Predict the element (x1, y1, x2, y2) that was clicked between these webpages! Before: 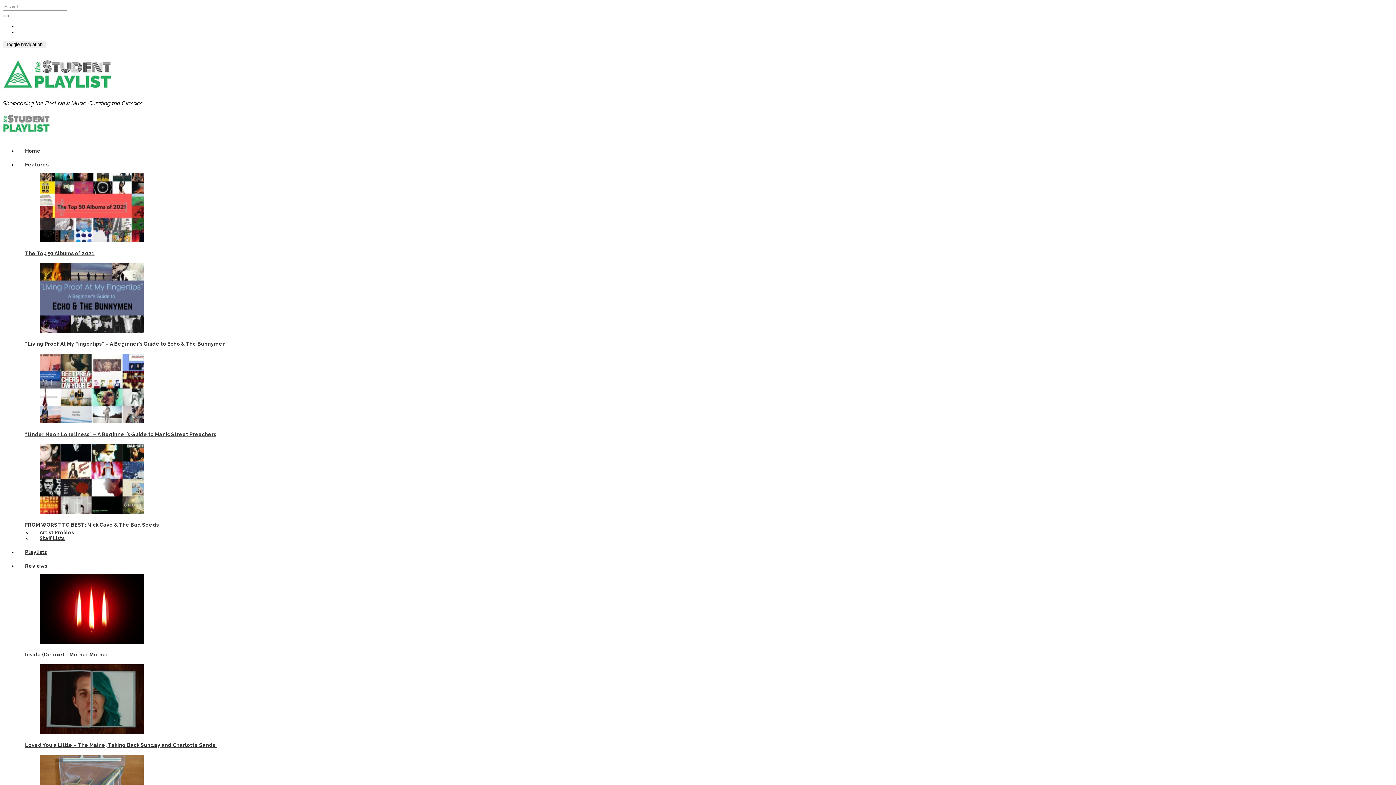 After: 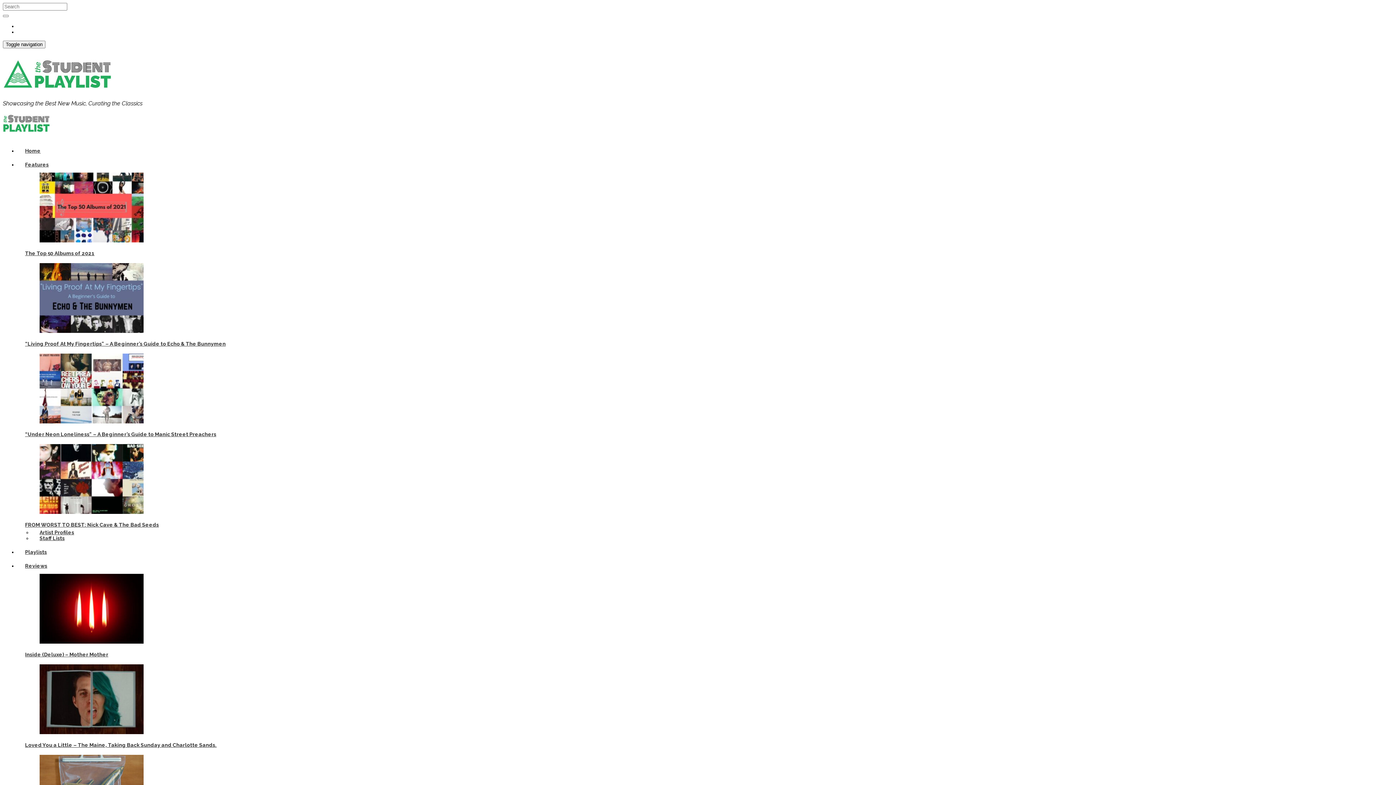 Action: bbox: (17, 147, 48, 153) label: Home